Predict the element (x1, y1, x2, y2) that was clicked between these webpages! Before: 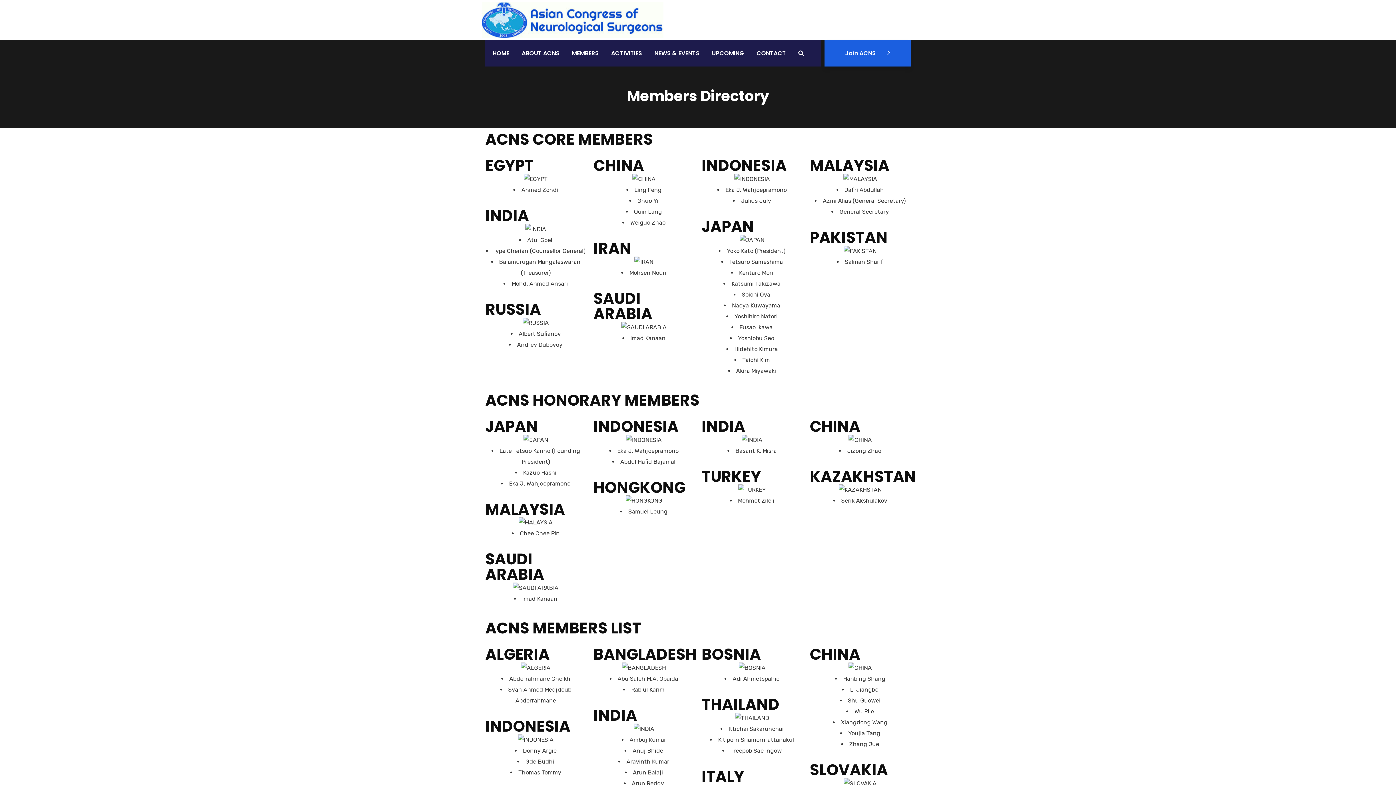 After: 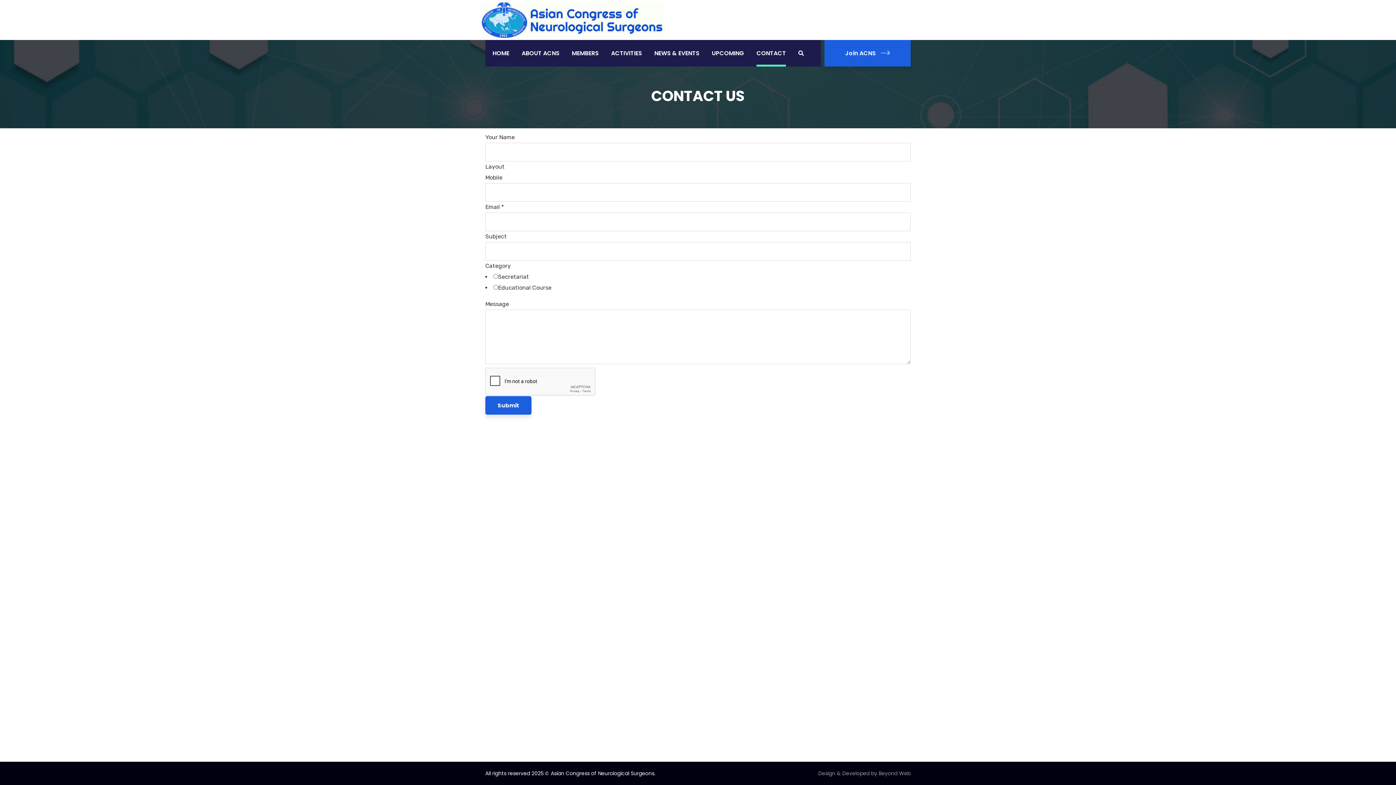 Action: label: CONTACT bbox: (756, 40, 786, 66)